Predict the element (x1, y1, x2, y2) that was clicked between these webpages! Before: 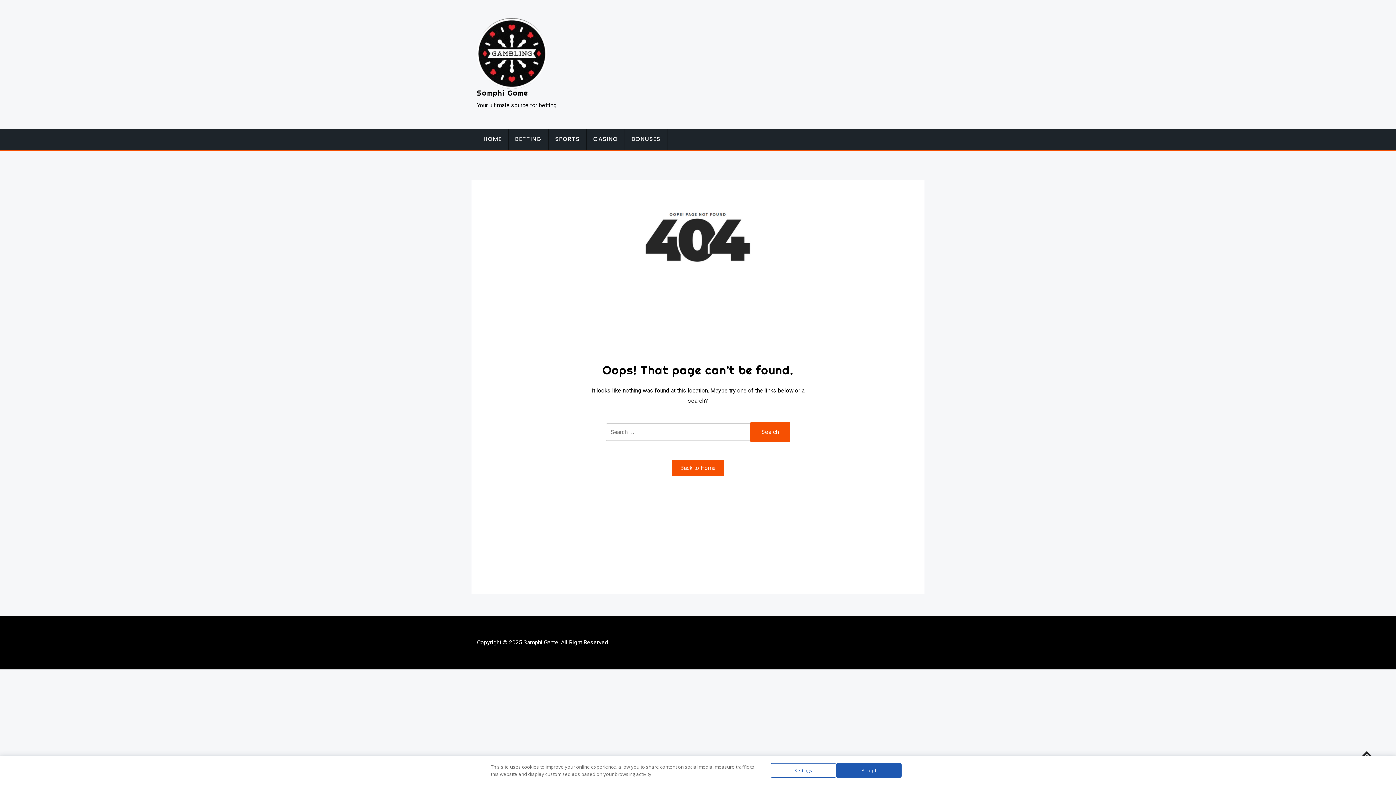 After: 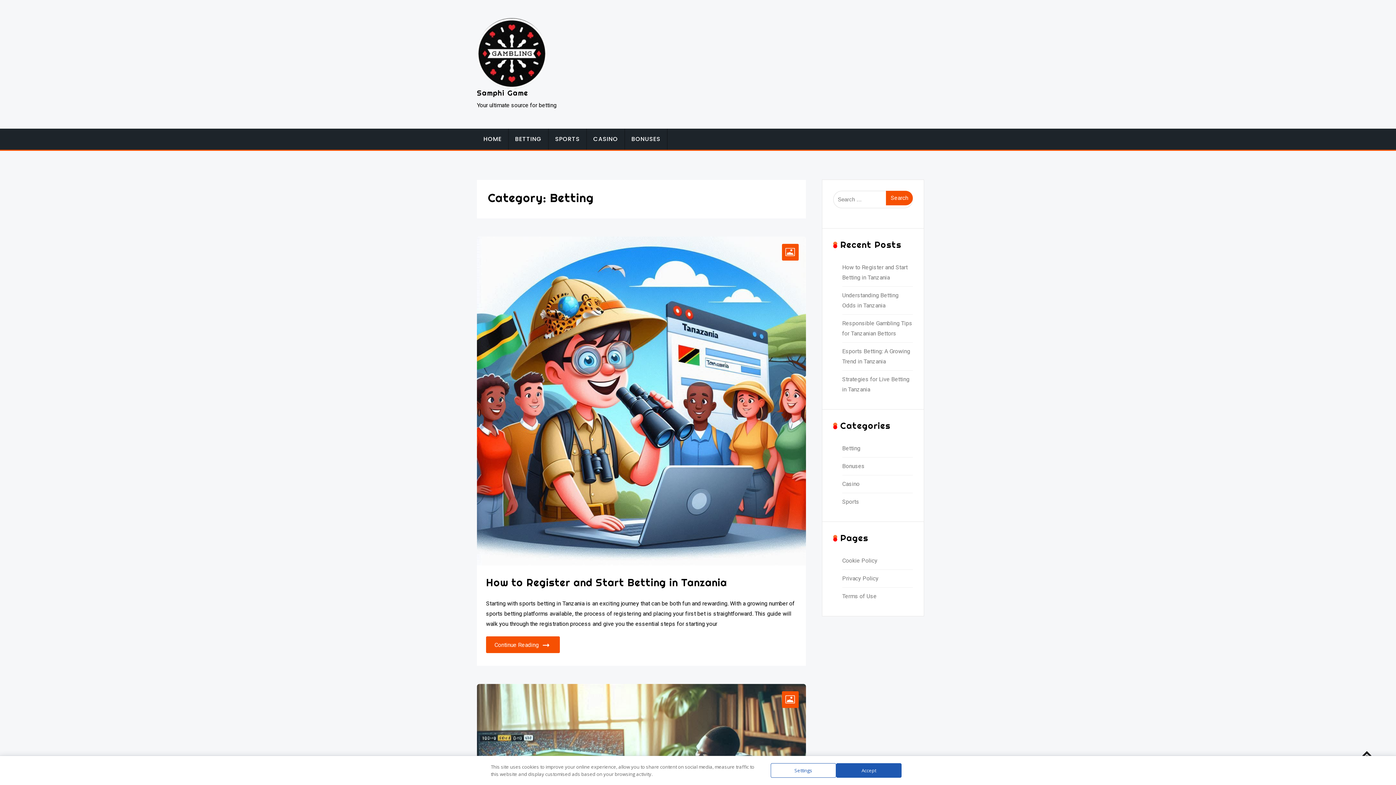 Action: bbox: (508, 128, 548, 149) label: BETTING